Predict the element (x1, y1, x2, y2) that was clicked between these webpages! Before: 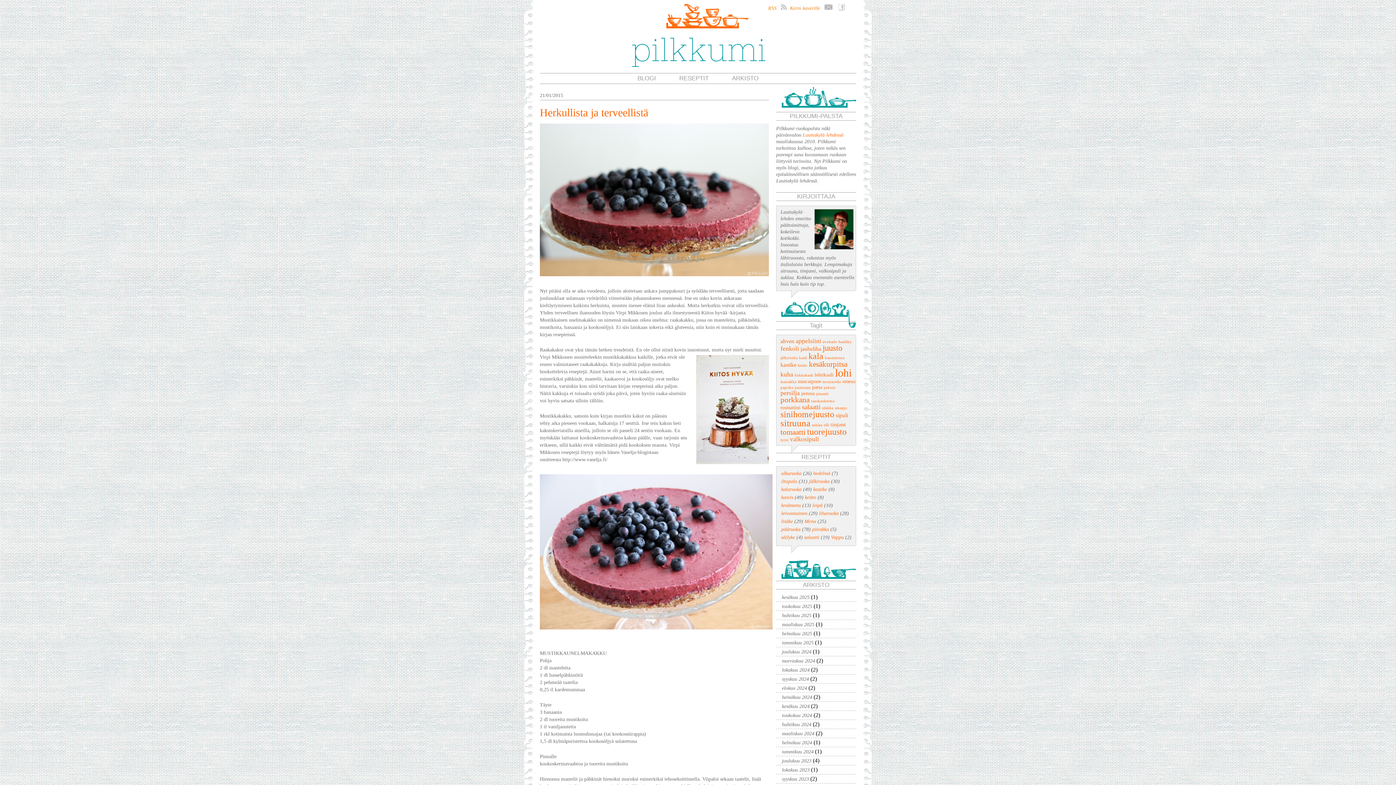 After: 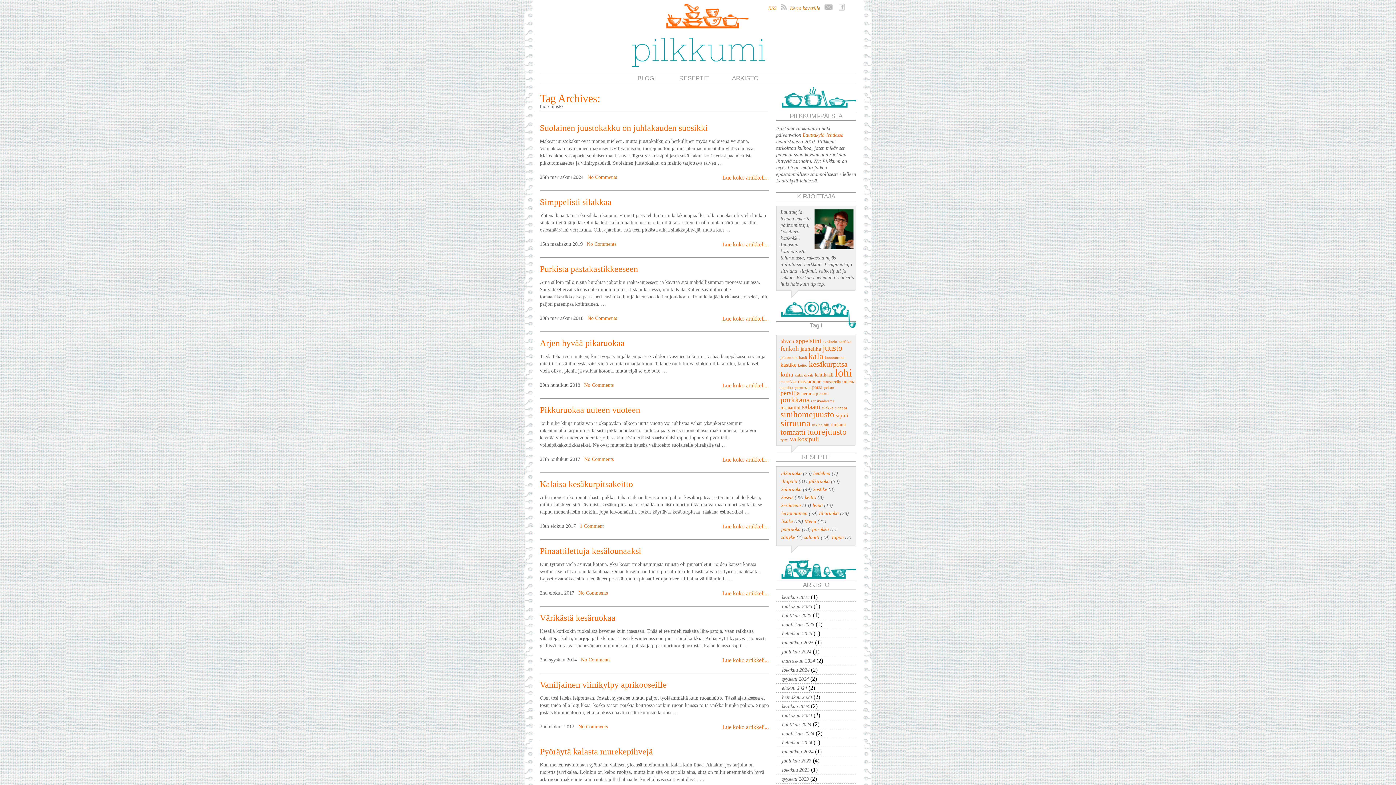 Action: bbox: (807, 427, 846, 436) label: tuorejuusto (12 kohdetta)